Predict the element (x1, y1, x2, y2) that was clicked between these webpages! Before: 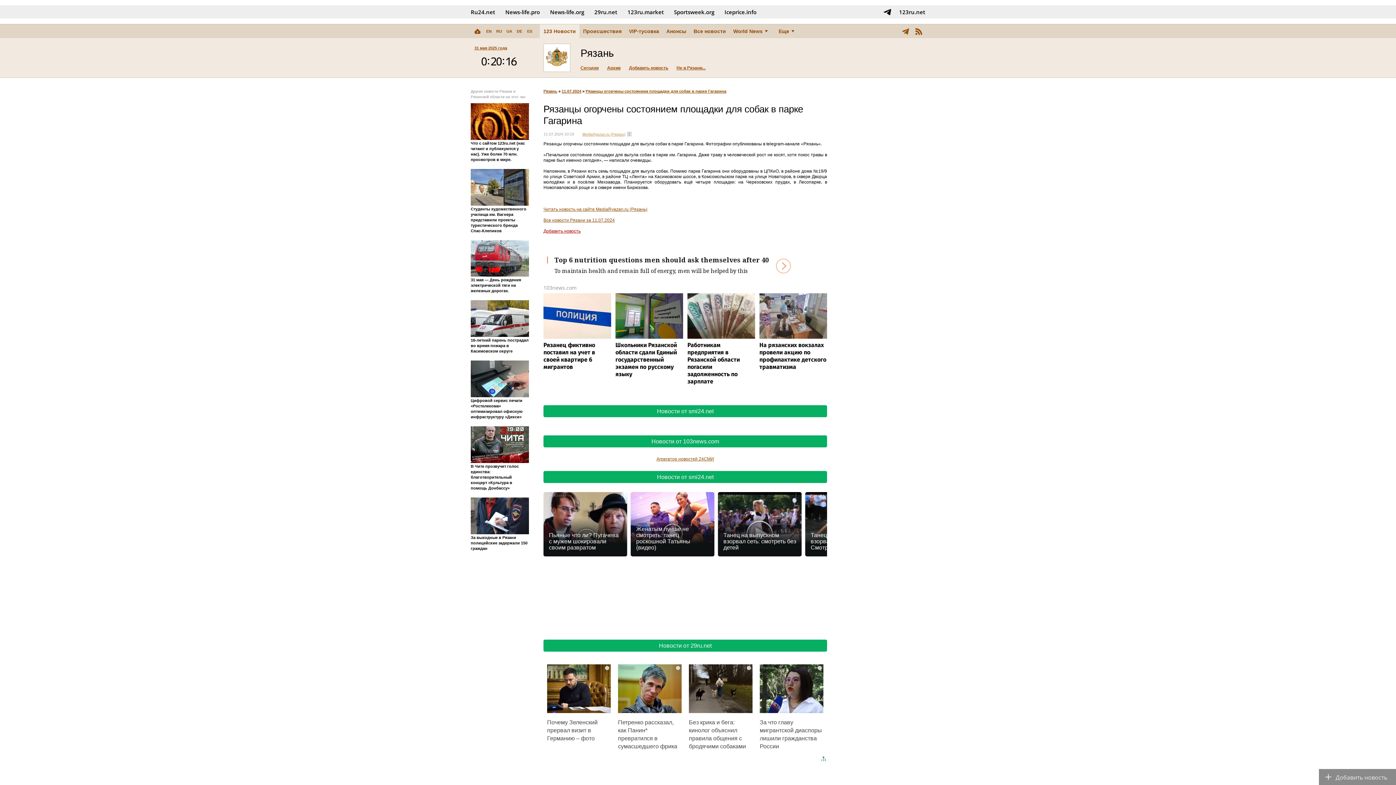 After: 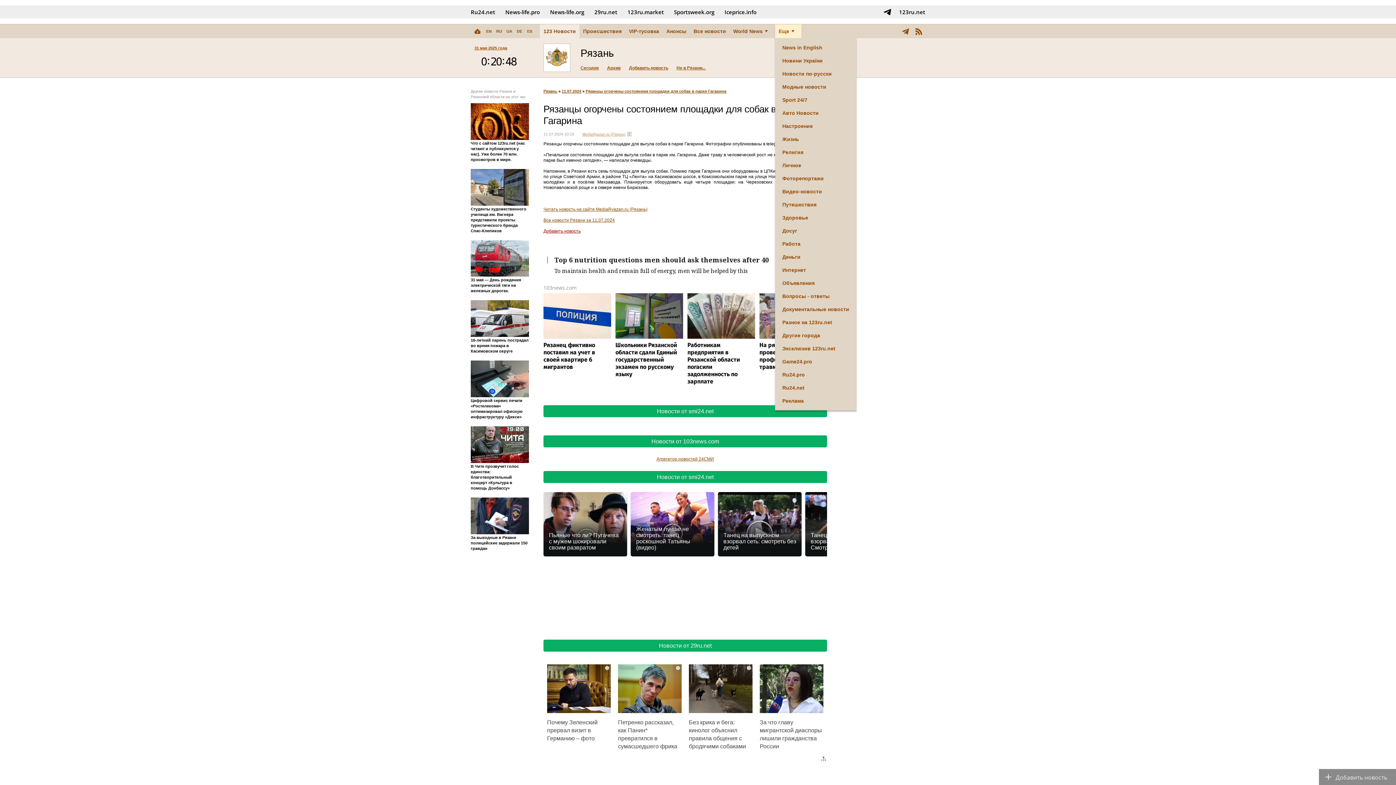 Action: label: Еще bbox: (775, 24, 801, 38)